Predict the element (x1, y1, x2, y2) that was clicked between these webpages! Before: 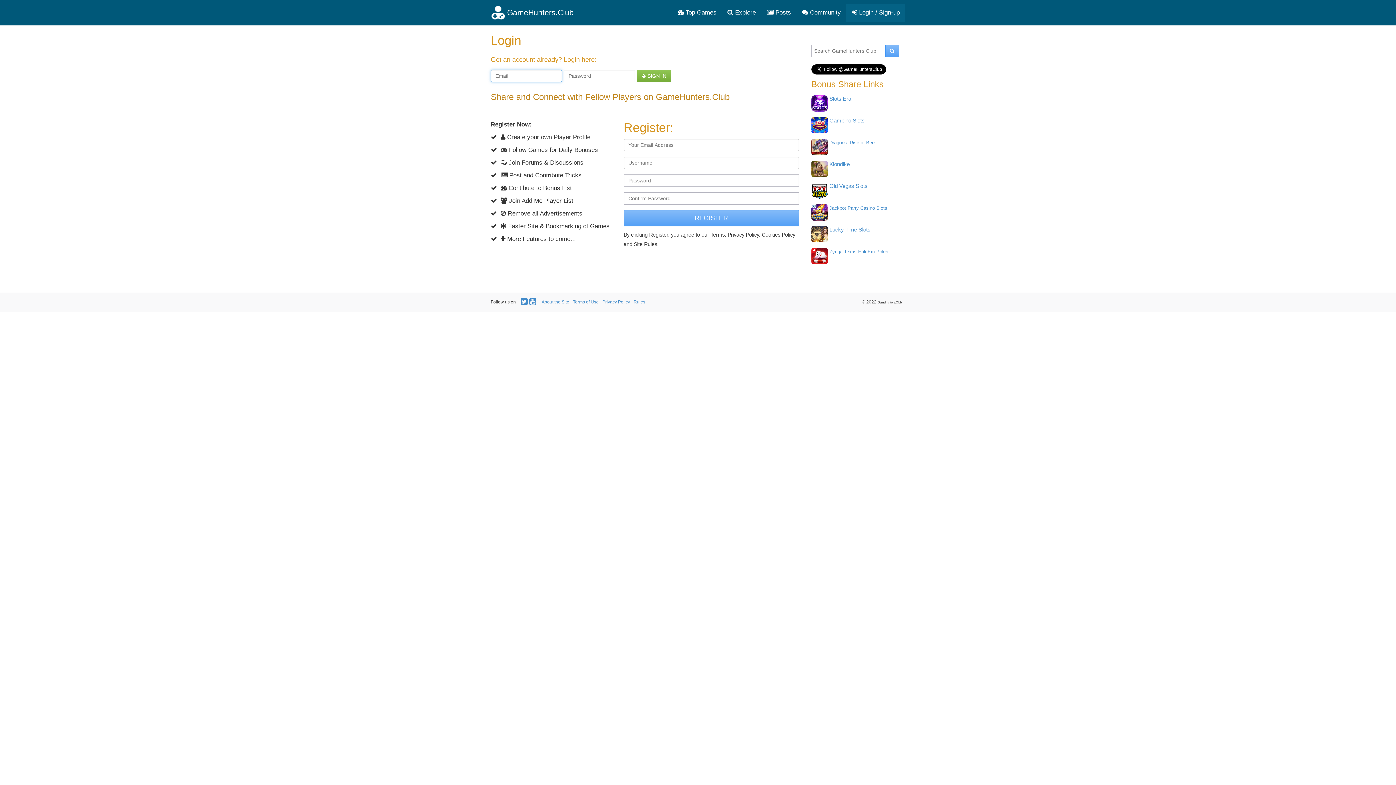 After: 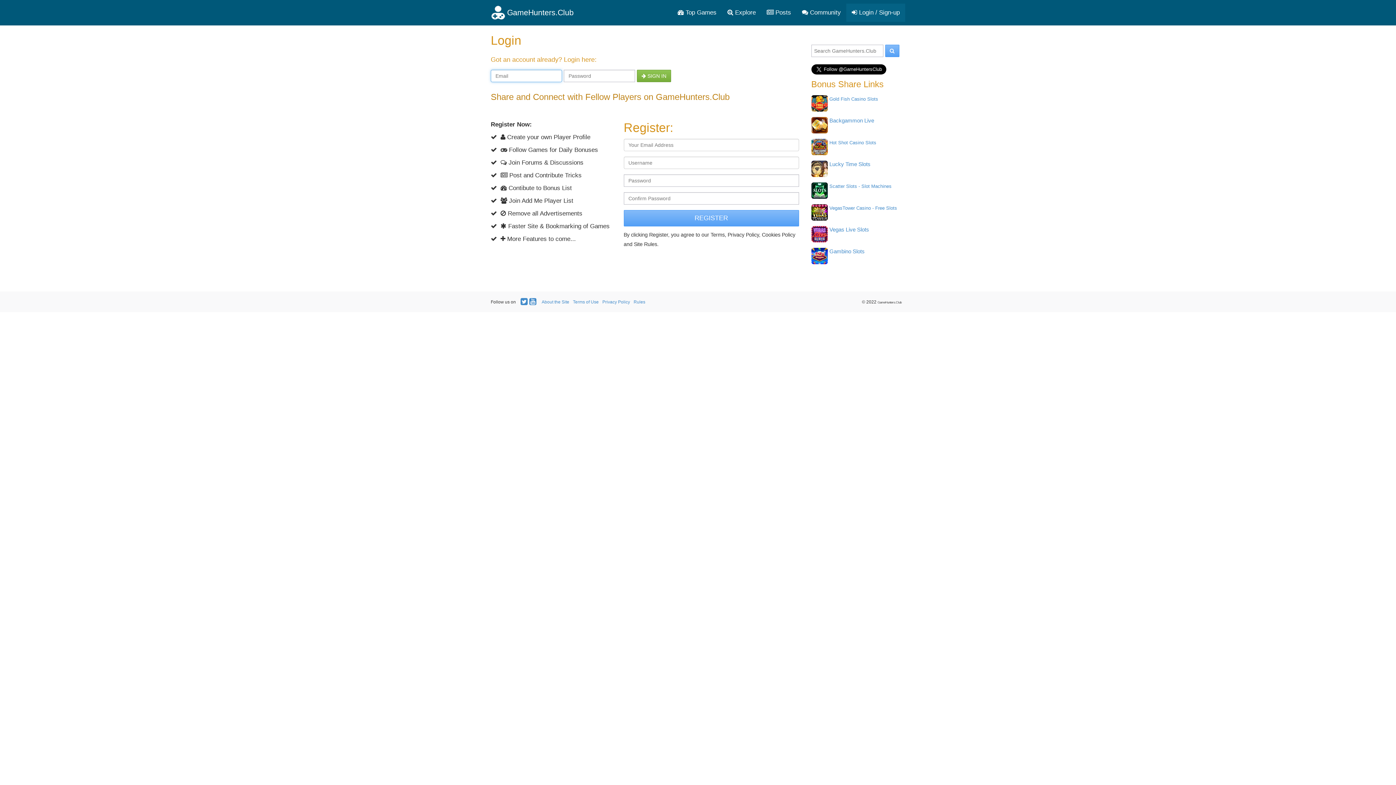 Action: label:  Login / Sign-up bbox: (846, 3, 905, 21)